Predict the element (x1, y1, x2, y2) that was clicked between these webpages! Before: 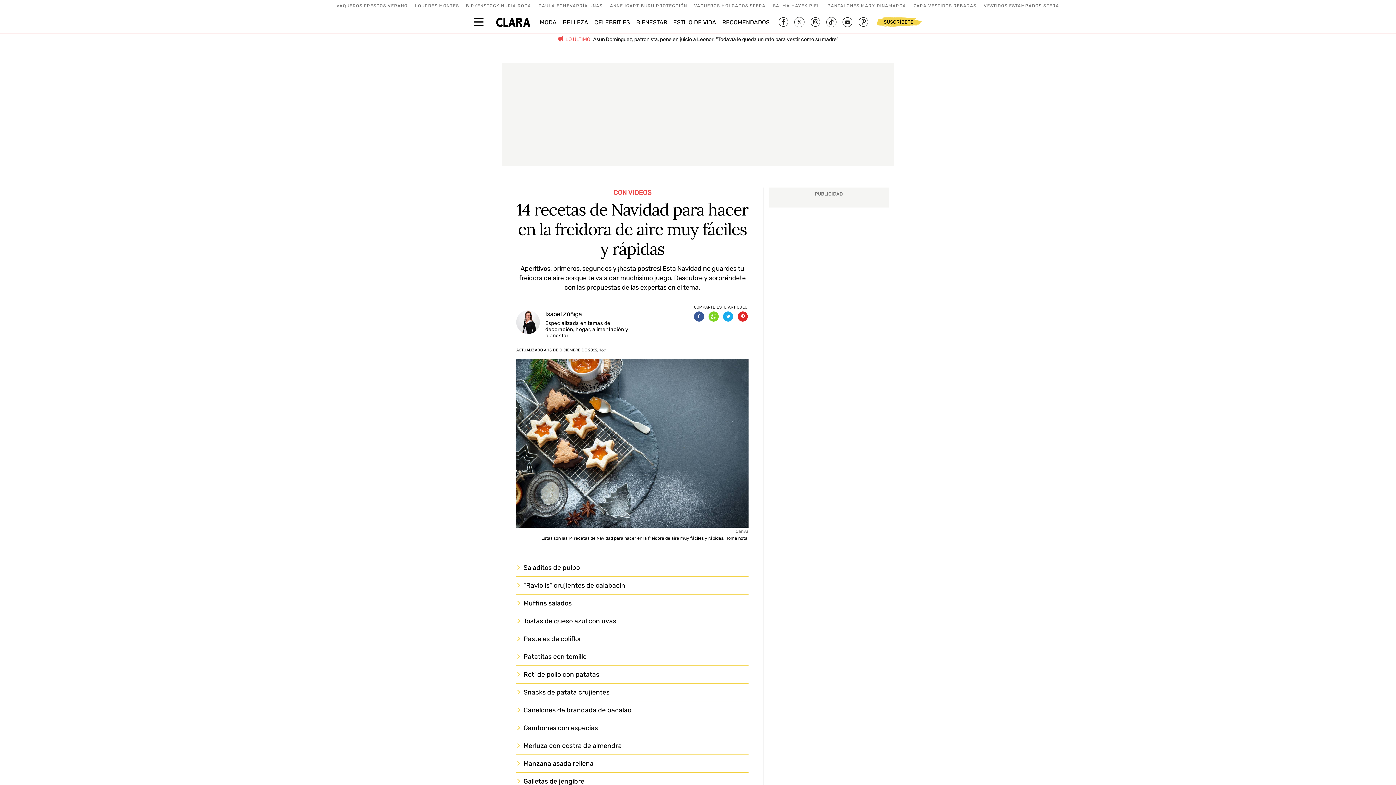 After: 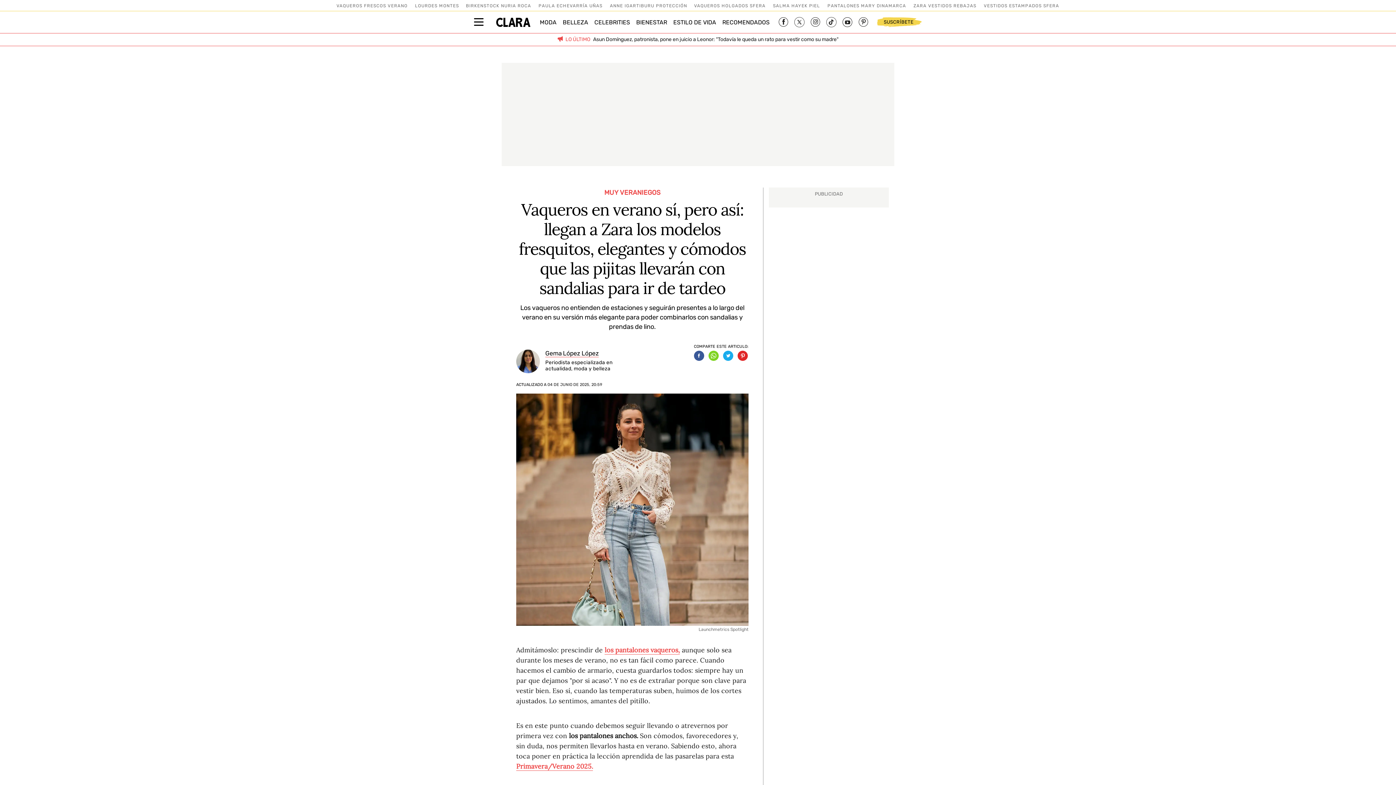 Action: bbox: (336, 3, 409, 8) label: VAQUEROS FRESCOS VERANO 